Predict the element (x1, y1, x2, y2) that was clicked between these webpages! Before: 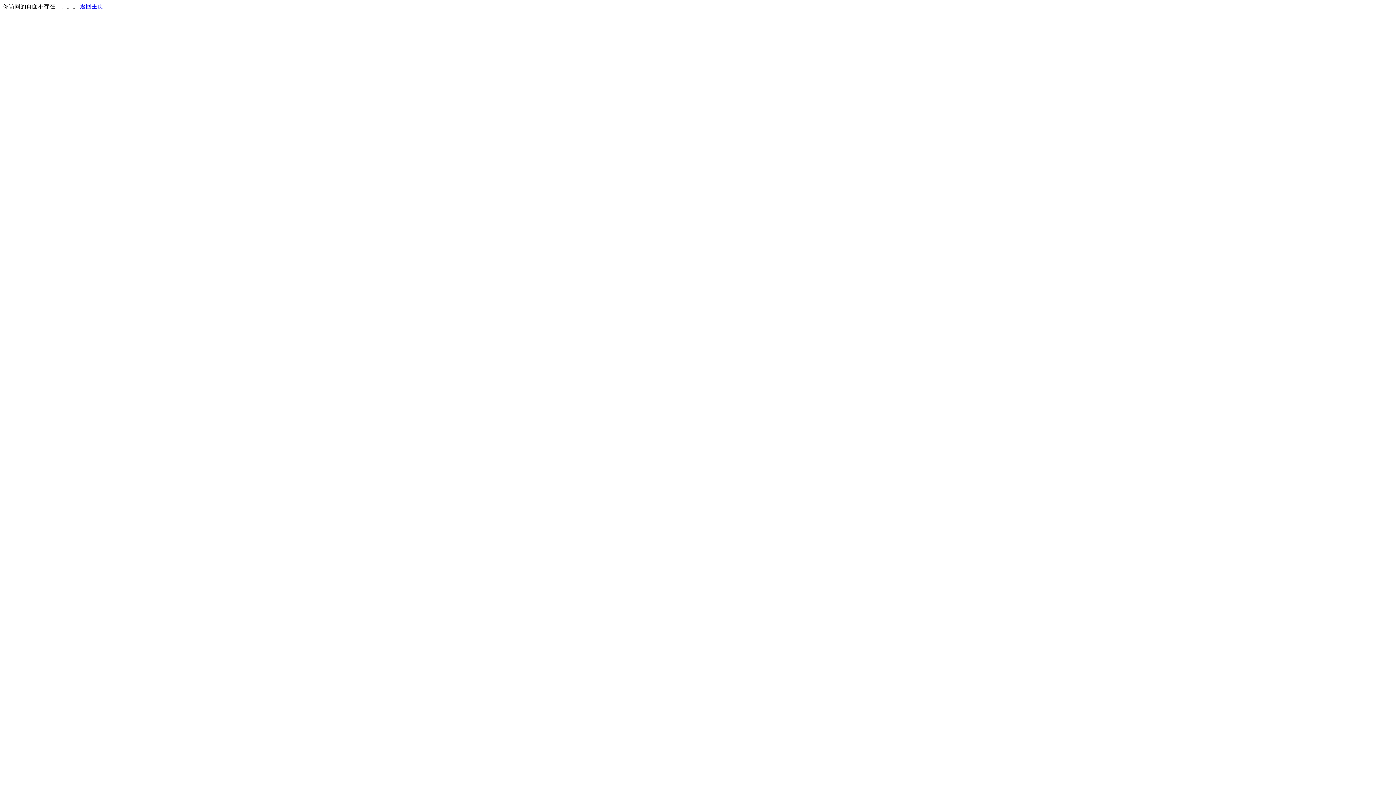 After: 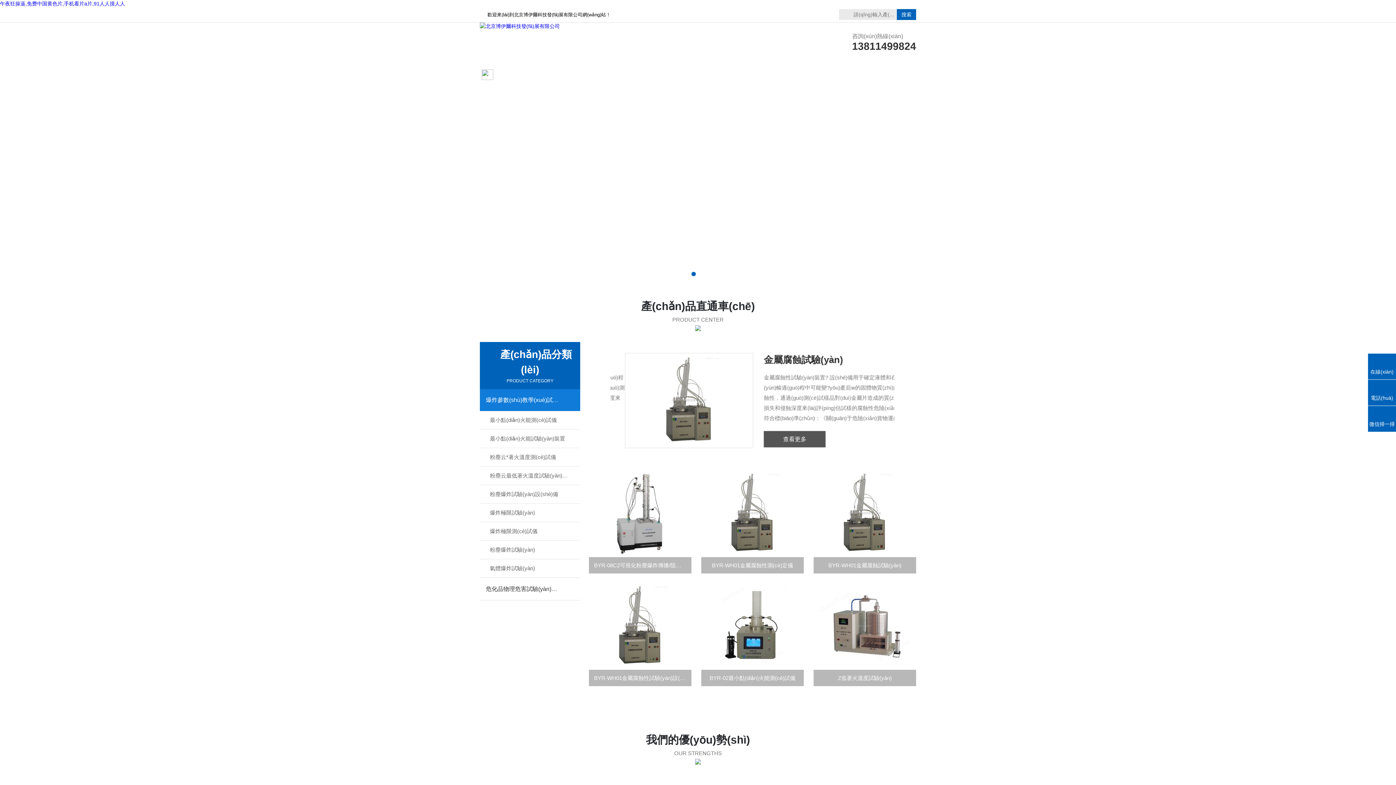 Action: label: 返回主页 bbox: (80, 3, 103, 9)